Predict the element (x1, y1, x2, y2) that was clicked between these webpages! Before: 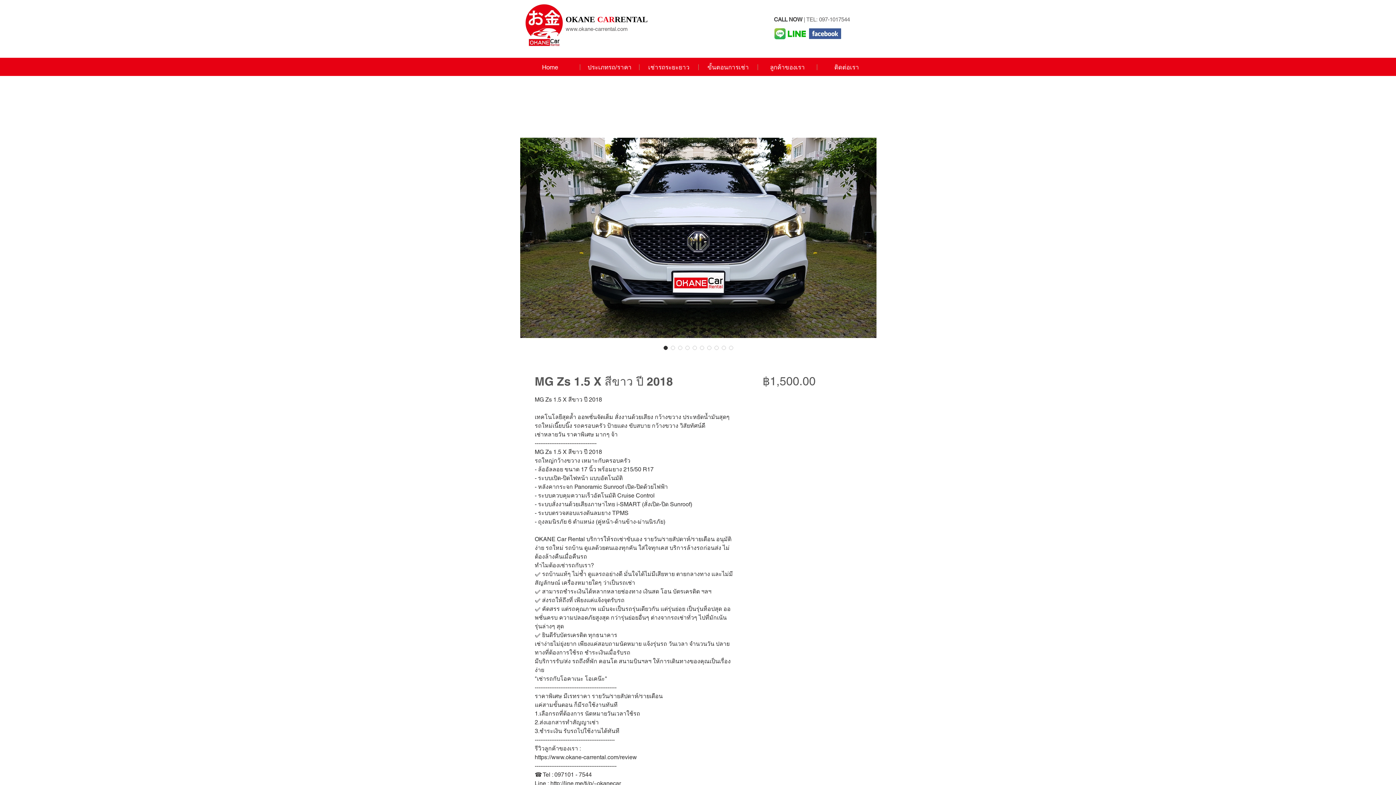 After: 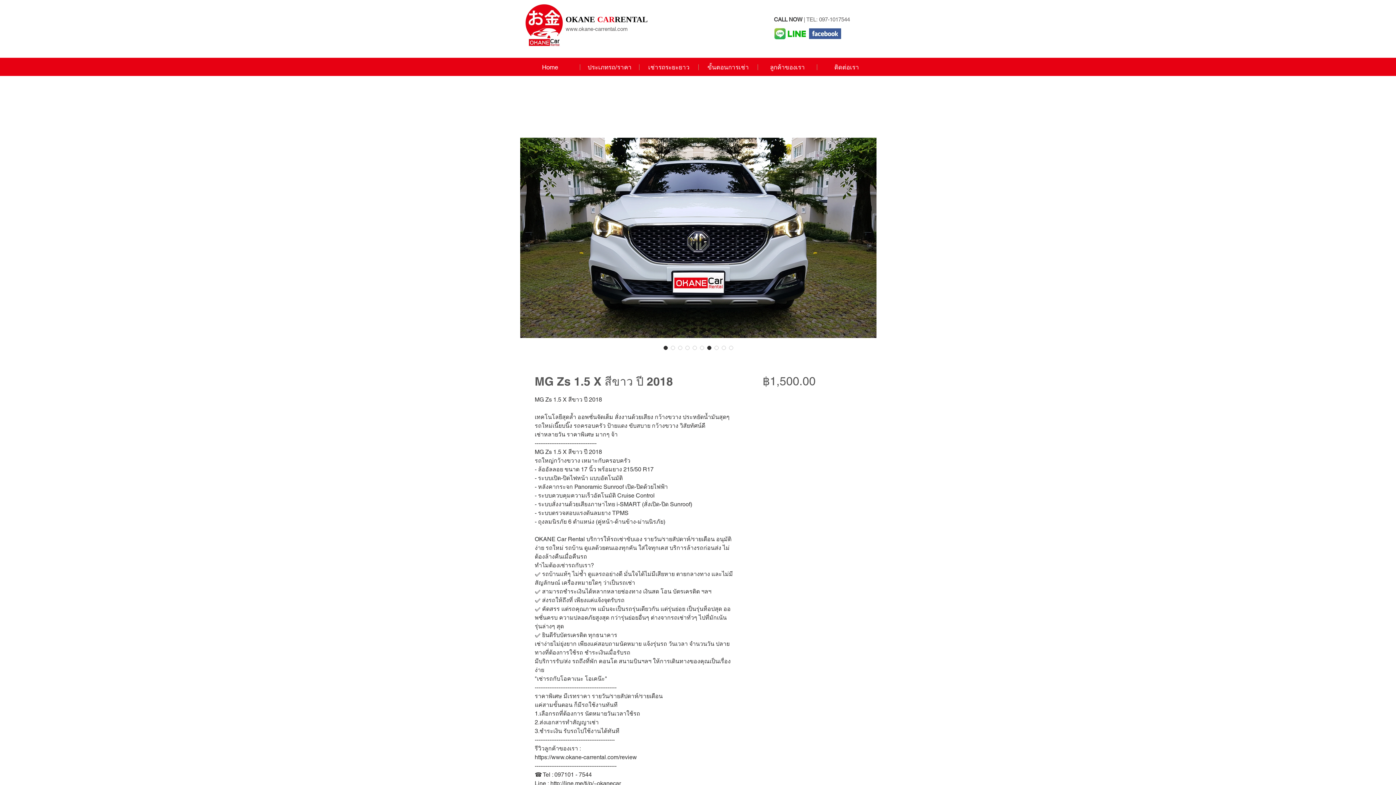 Action: bbox: (705, 344, 713, 351)